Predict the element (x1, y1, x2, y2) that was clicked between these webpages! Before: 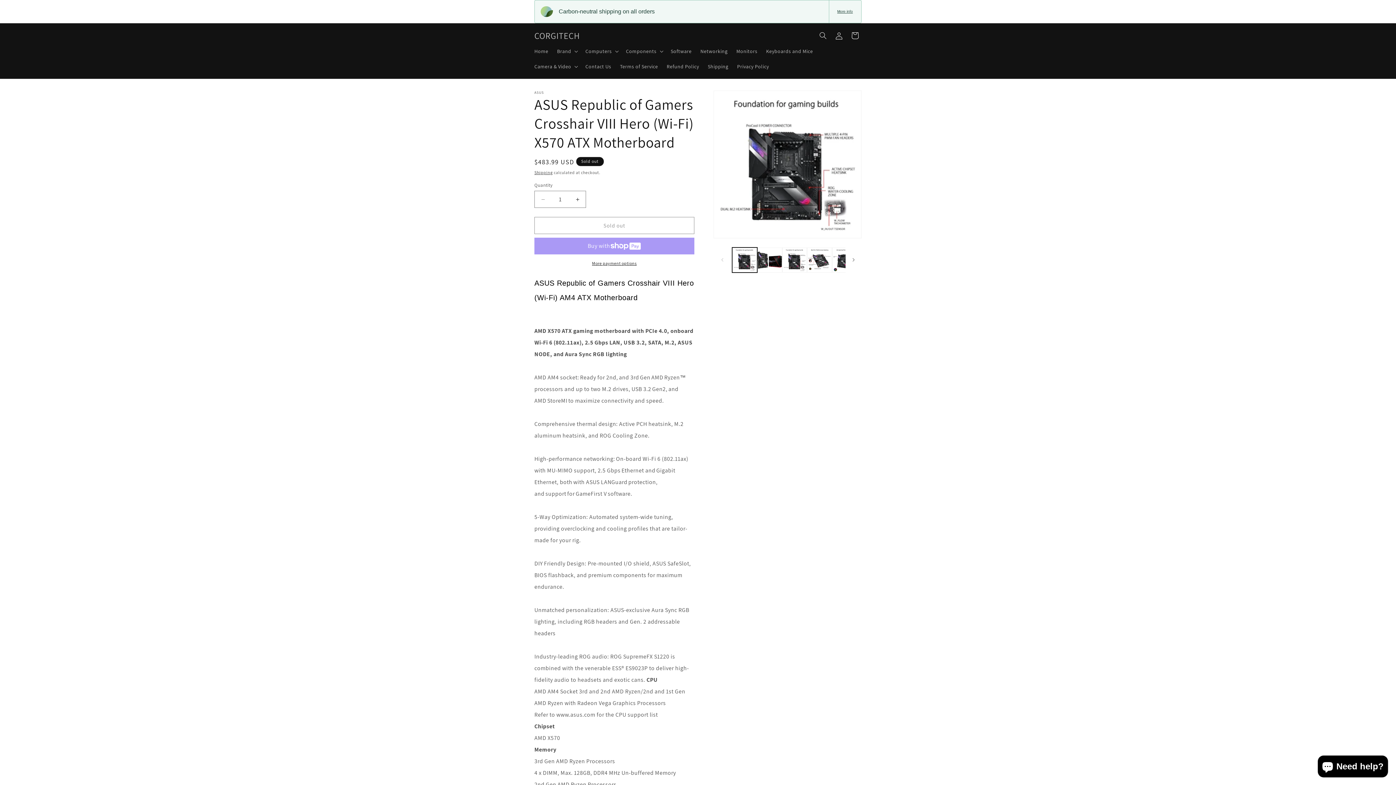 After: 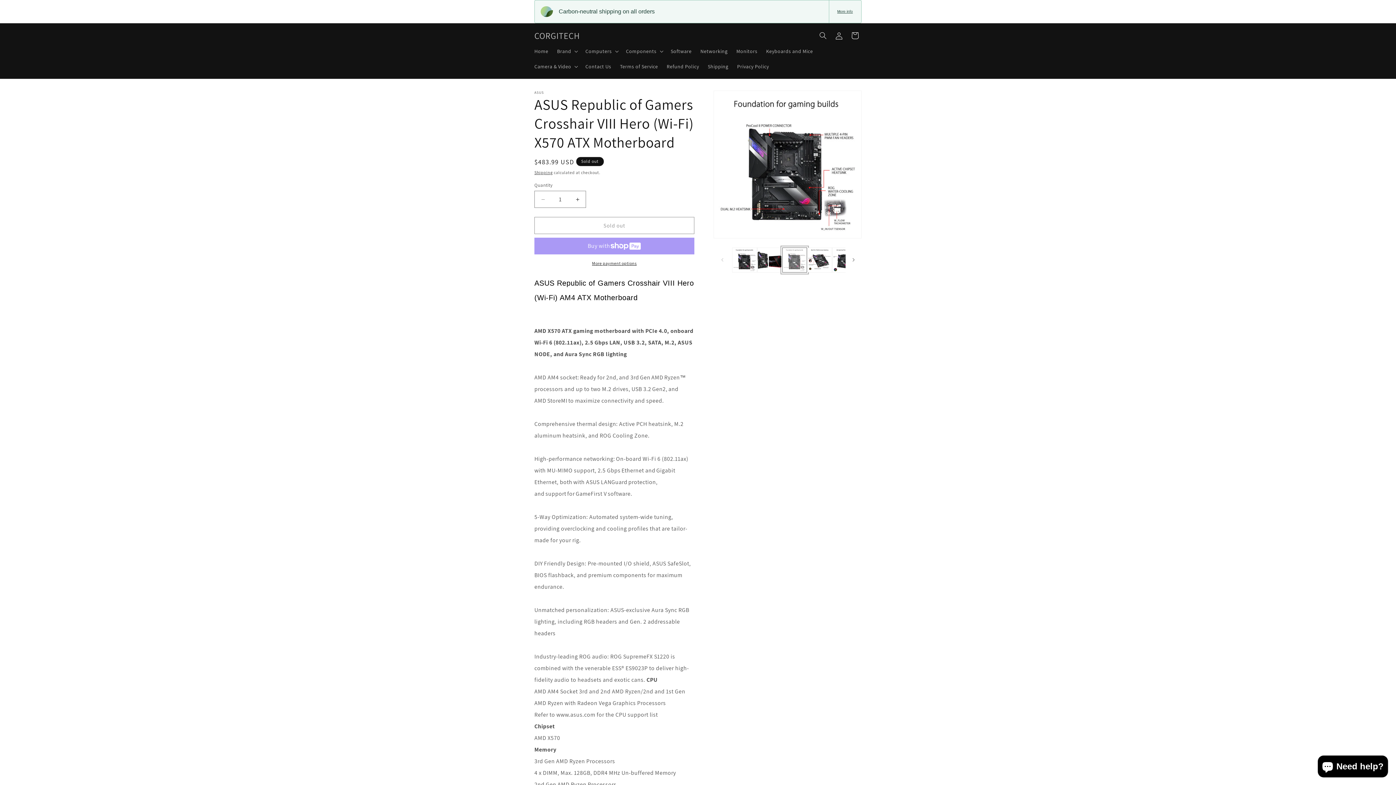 Action: label: Load image 3 in gallery view bbox: (782, 247, 807, 272)